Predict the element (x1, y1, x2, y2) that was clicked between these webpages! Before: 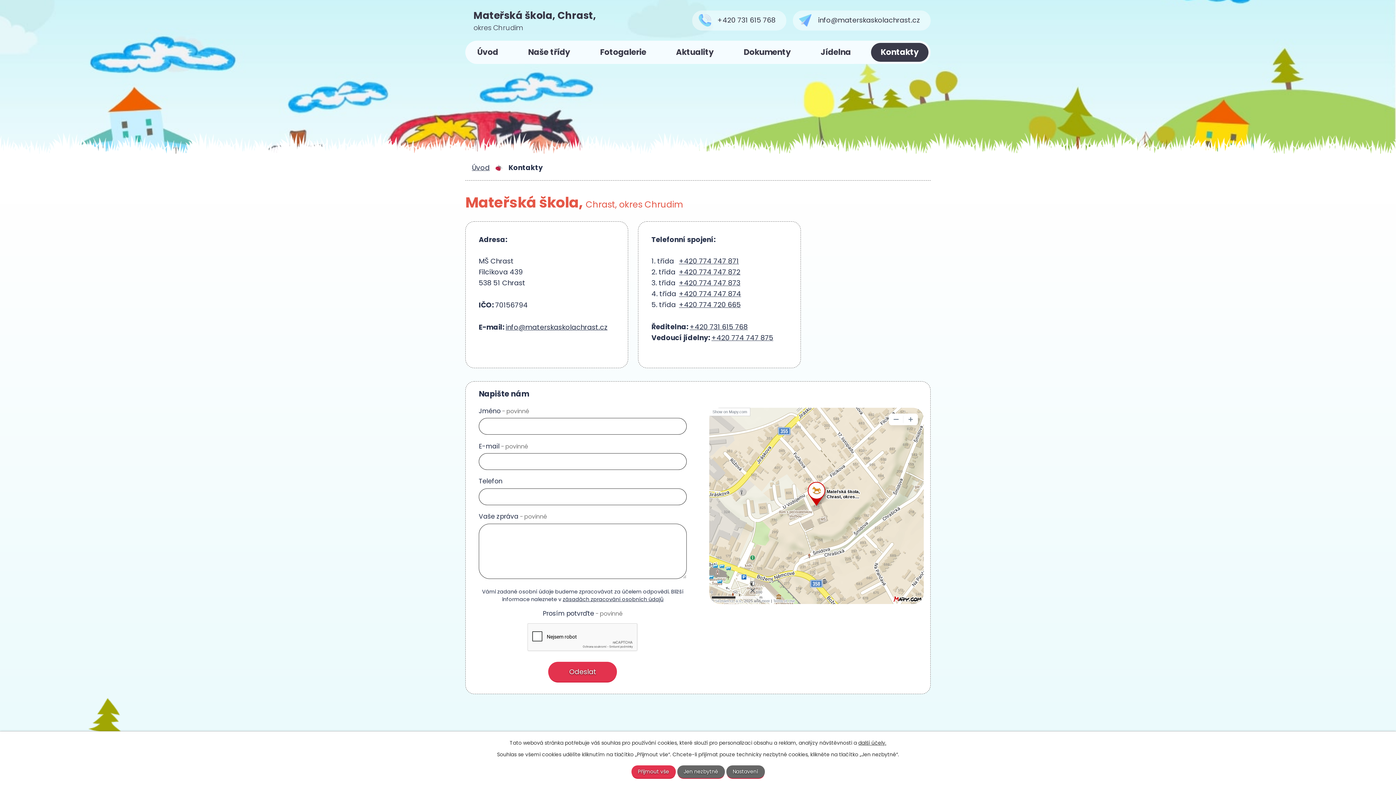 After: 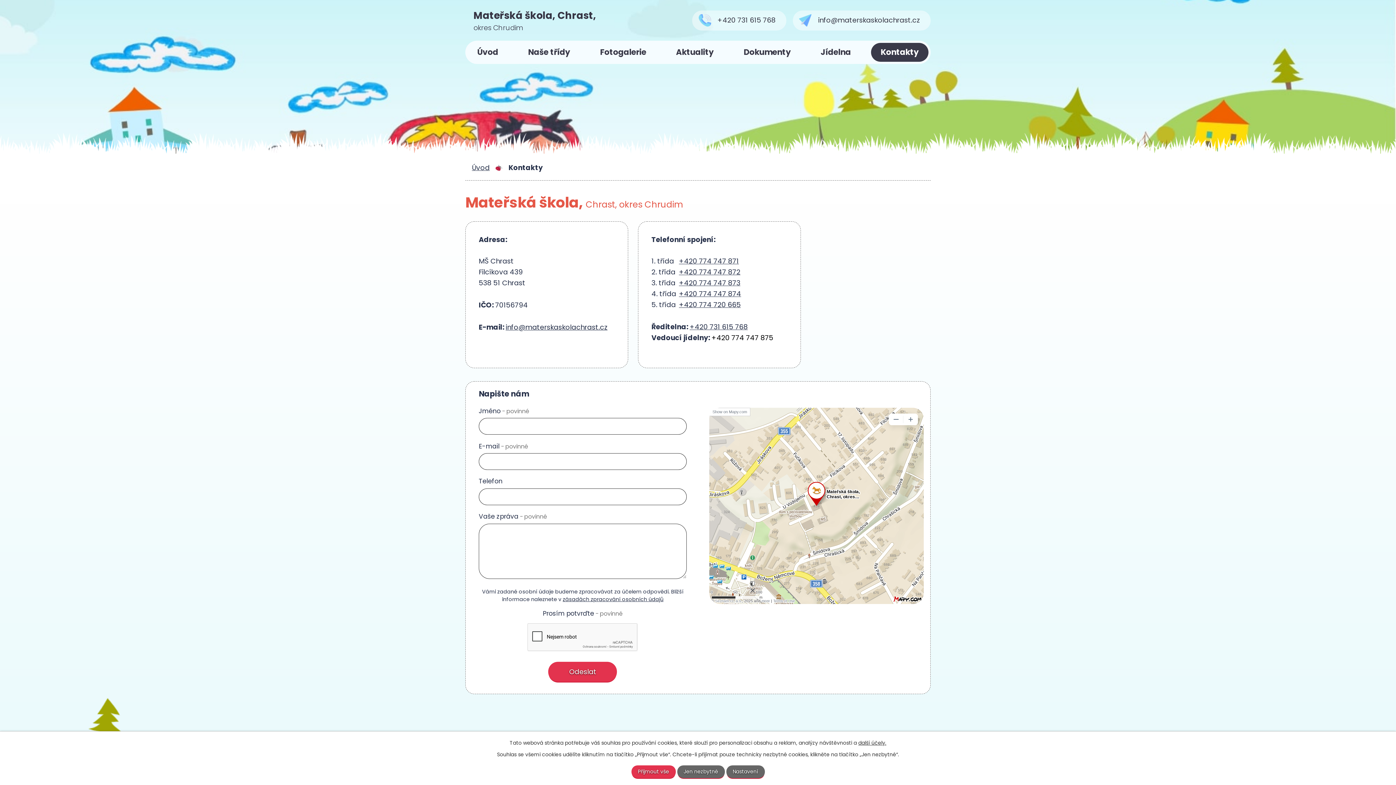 Action: bbox: (711, 333, 773, 342) label: +420 774 747 875